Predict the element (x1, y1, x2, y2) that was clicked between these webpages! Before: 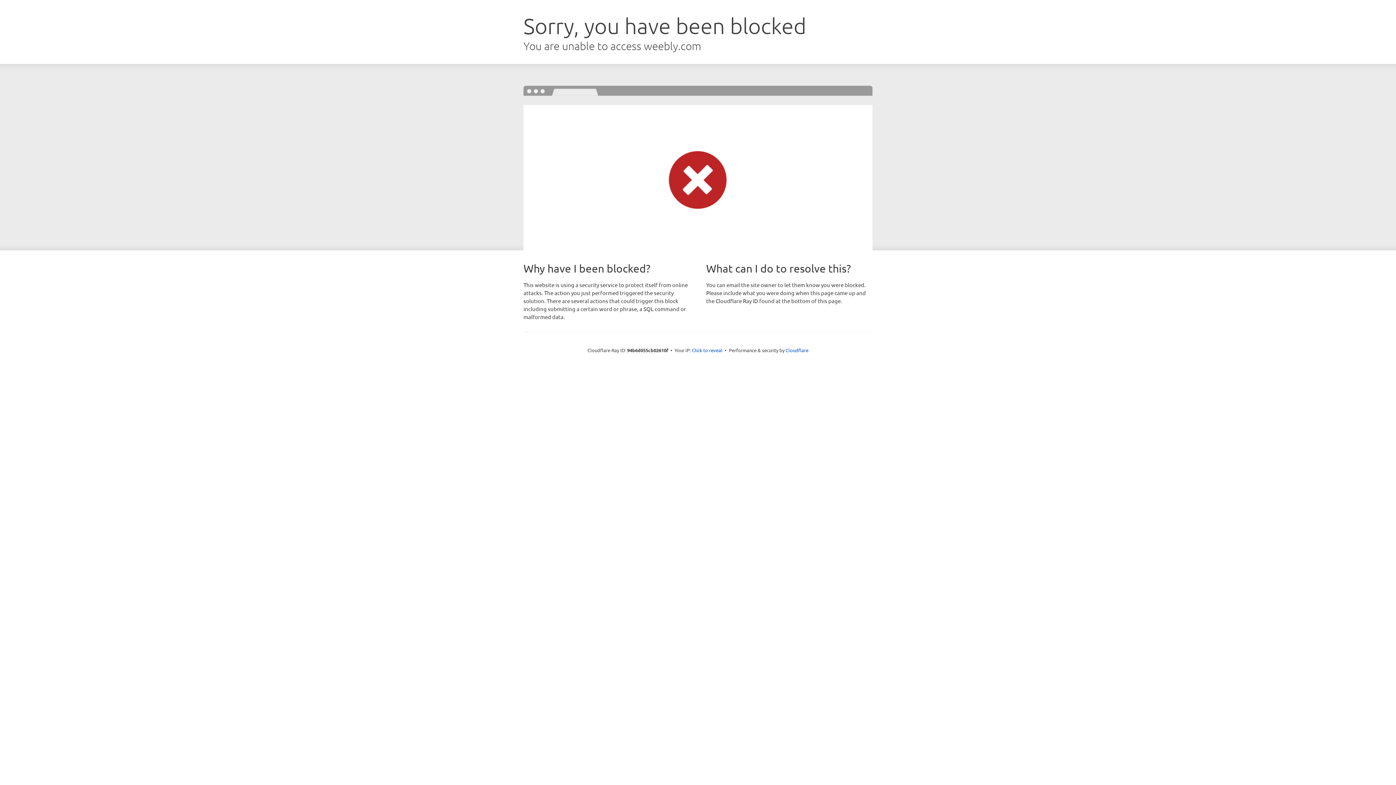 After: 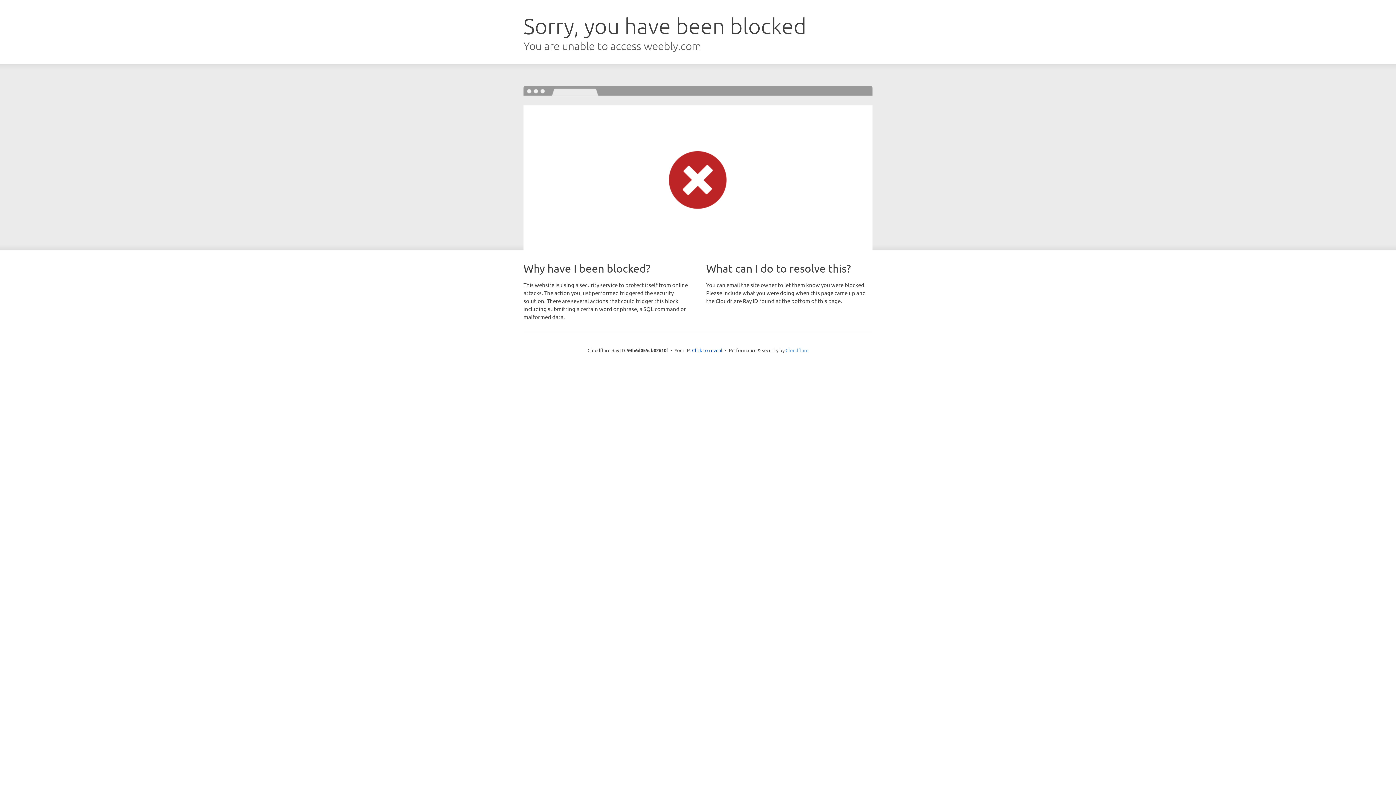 Action: label: Cloudflare bbox: (785, 347, 808, 353)